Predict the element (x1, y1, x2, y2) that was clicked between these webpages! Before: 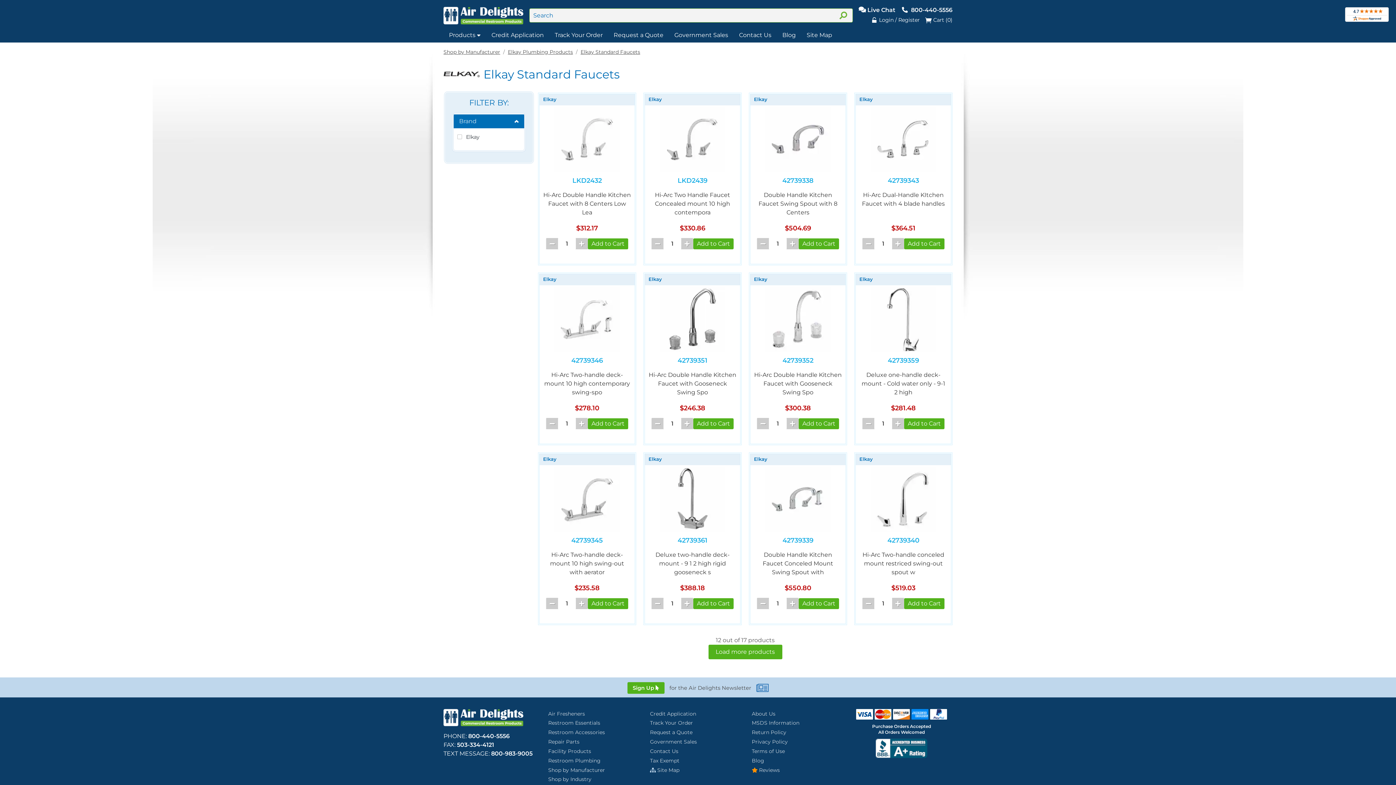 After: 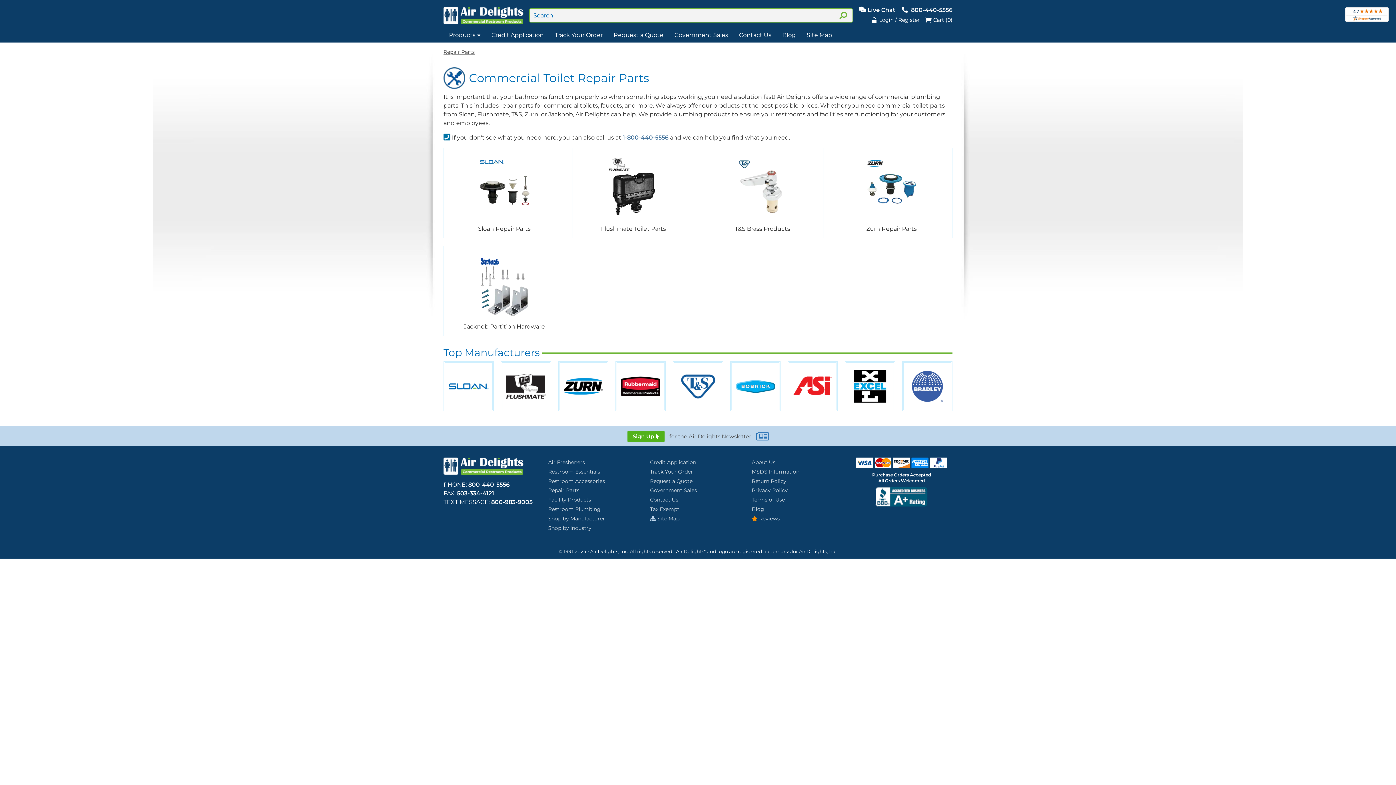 Action: label: Repair Parts bbox: (545, 737, 608, 746)